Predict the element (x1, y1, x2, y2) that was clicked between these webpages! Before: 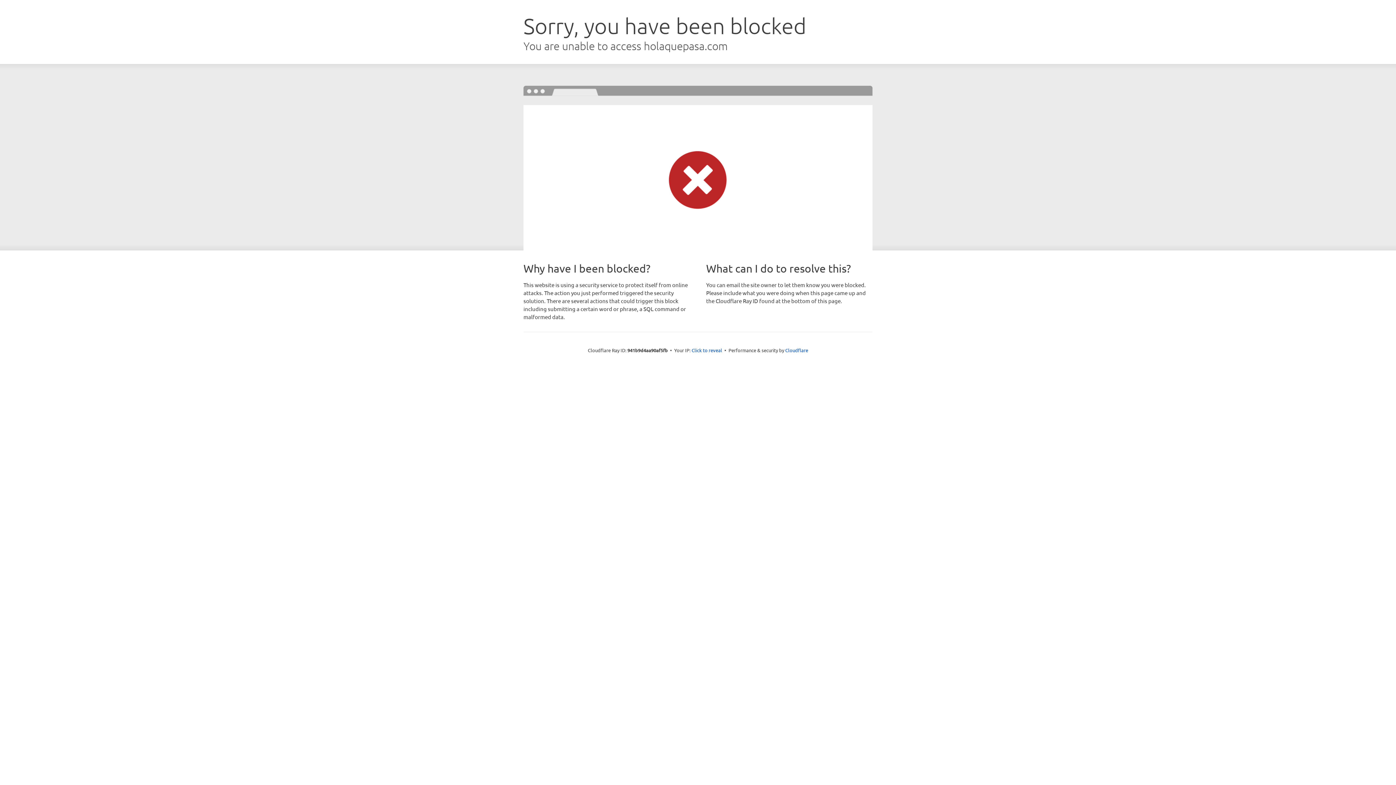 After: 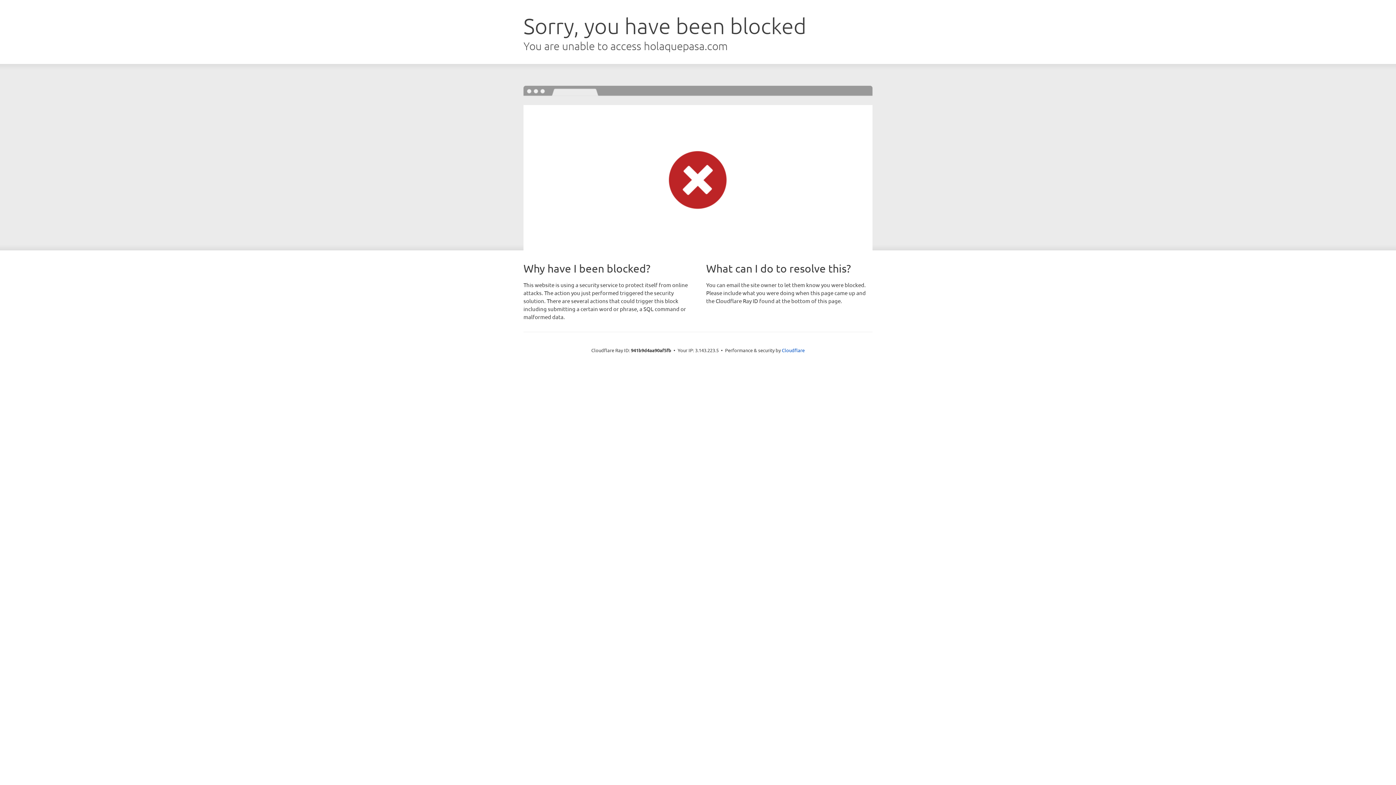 Action: bbox: (691, 346, 722, 353) label: Click to reveal